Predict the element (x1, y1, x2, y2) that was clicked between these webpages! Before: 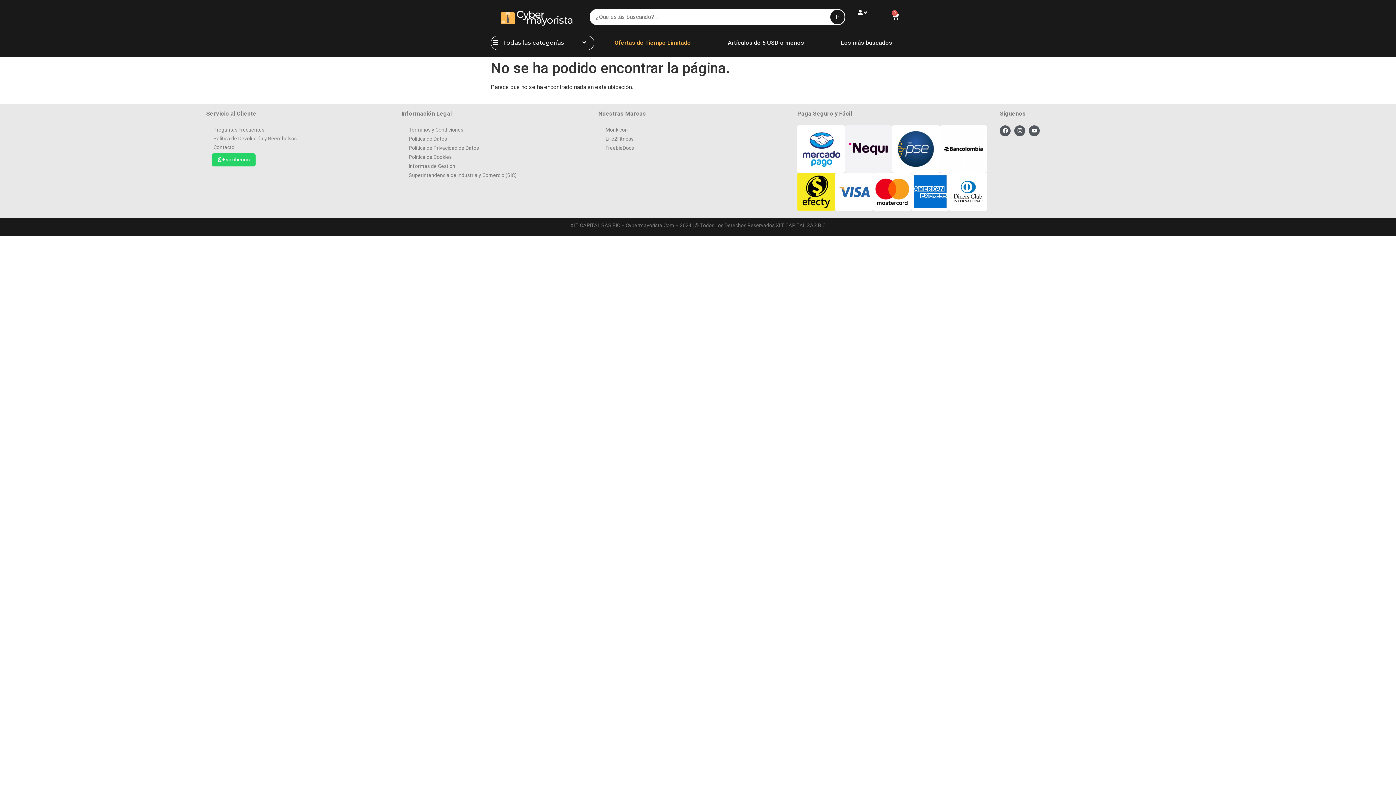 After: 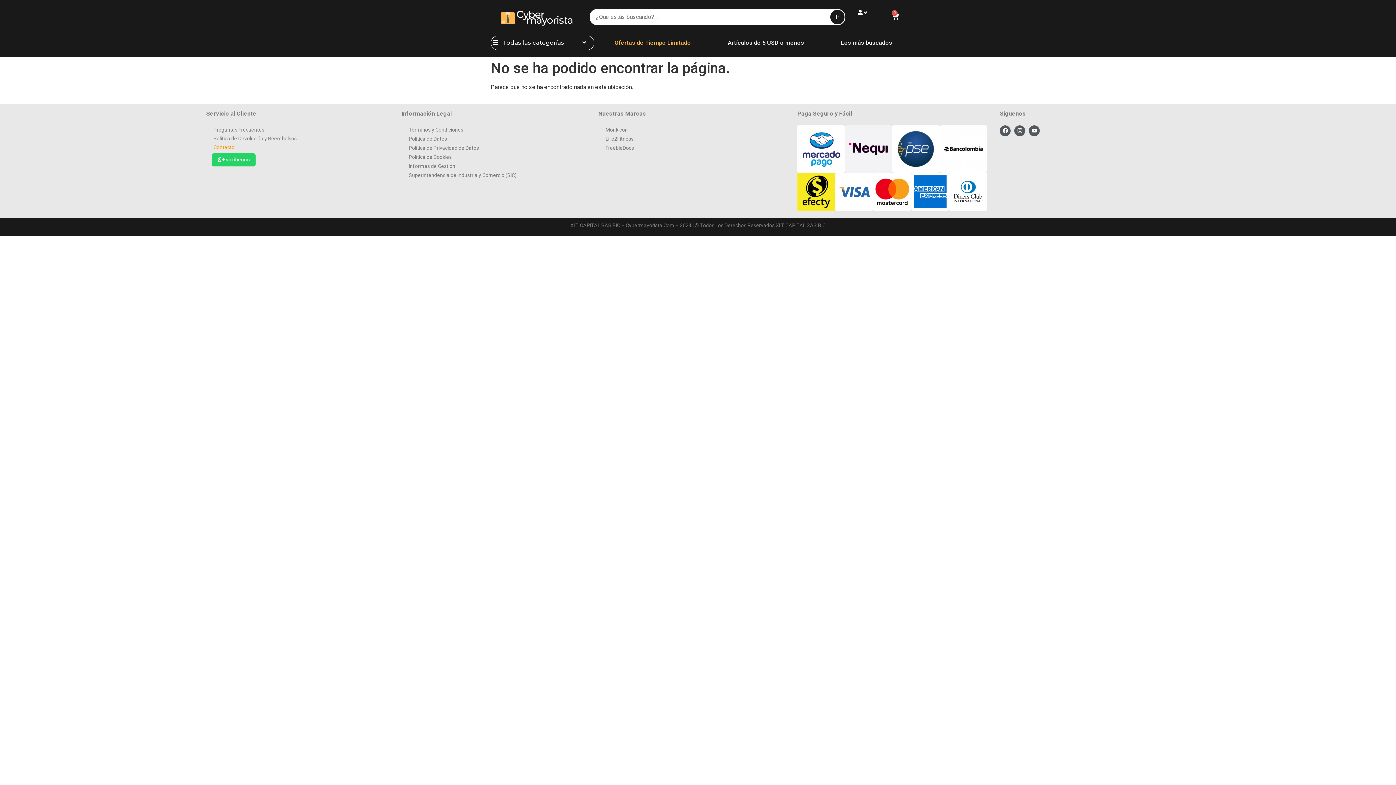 Action: label: Contacto bbox: (206, 142, 396, 151)